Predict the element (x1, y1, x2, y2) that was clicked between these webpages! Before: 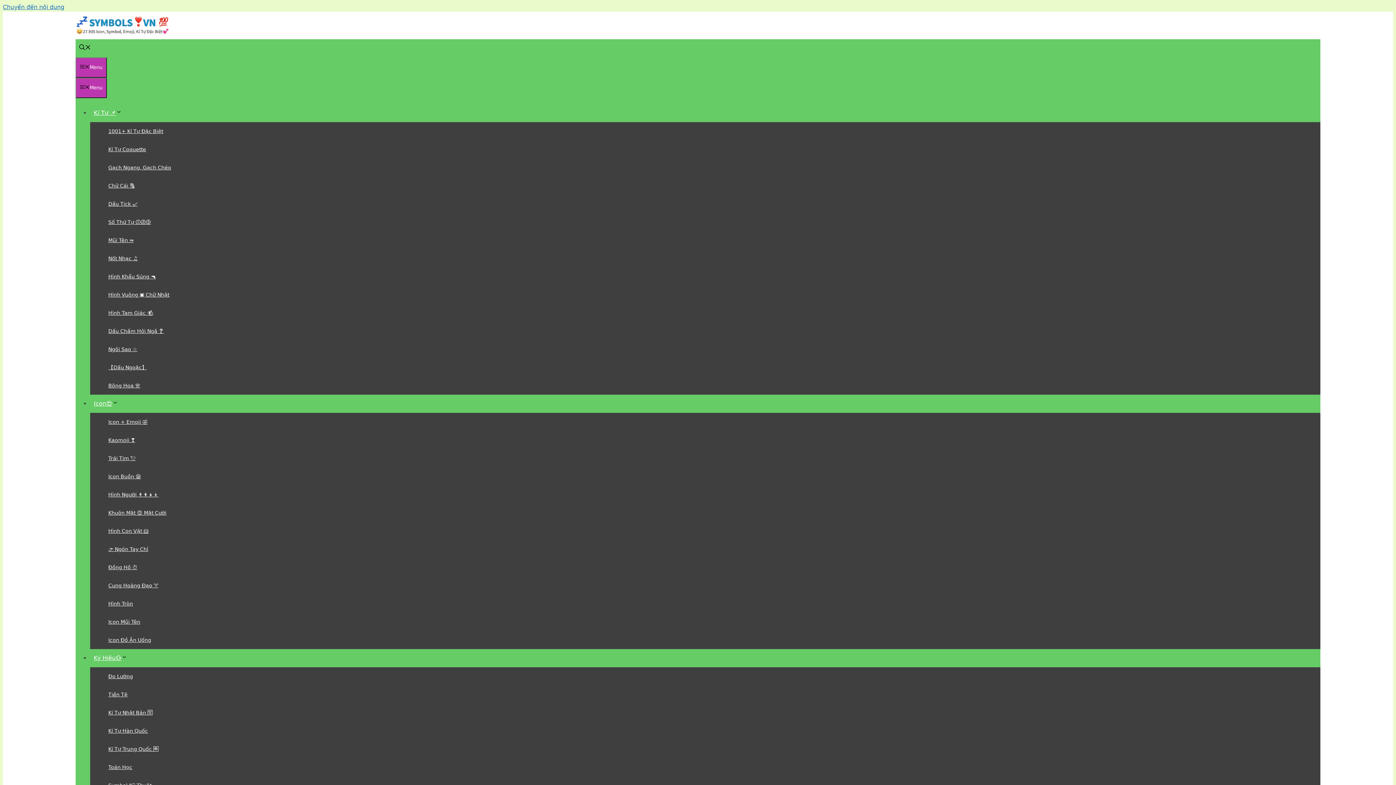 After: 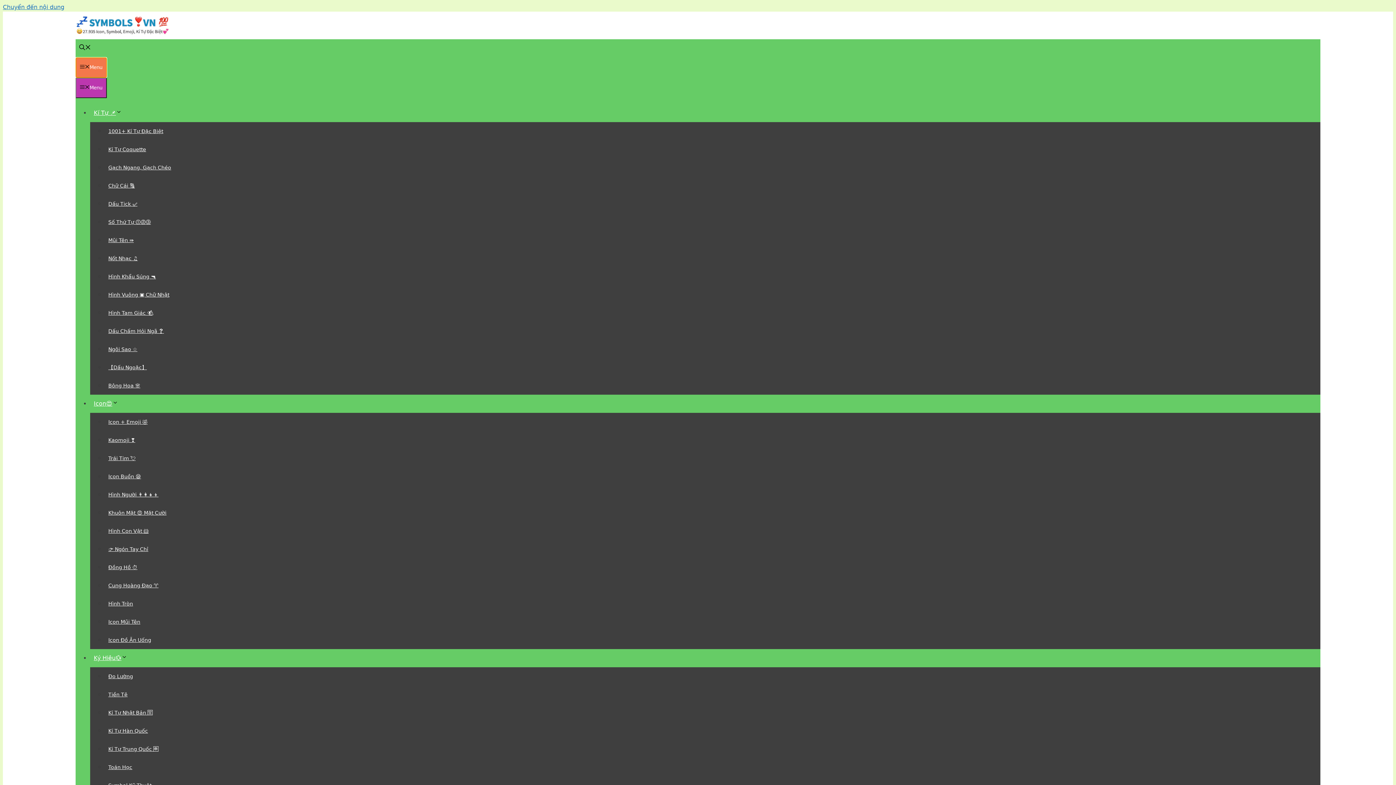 Action: label: Menu bbox: (75, 57, 106, 77)